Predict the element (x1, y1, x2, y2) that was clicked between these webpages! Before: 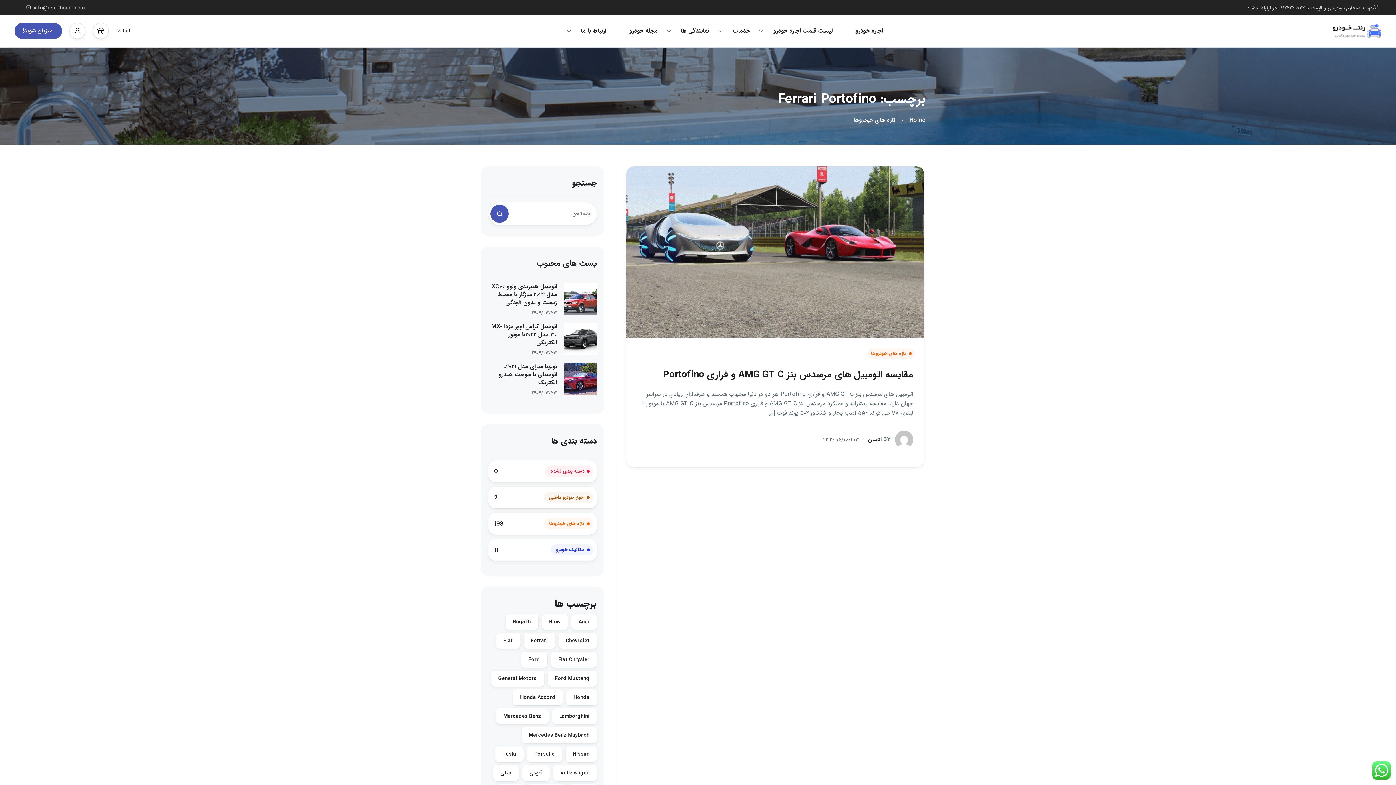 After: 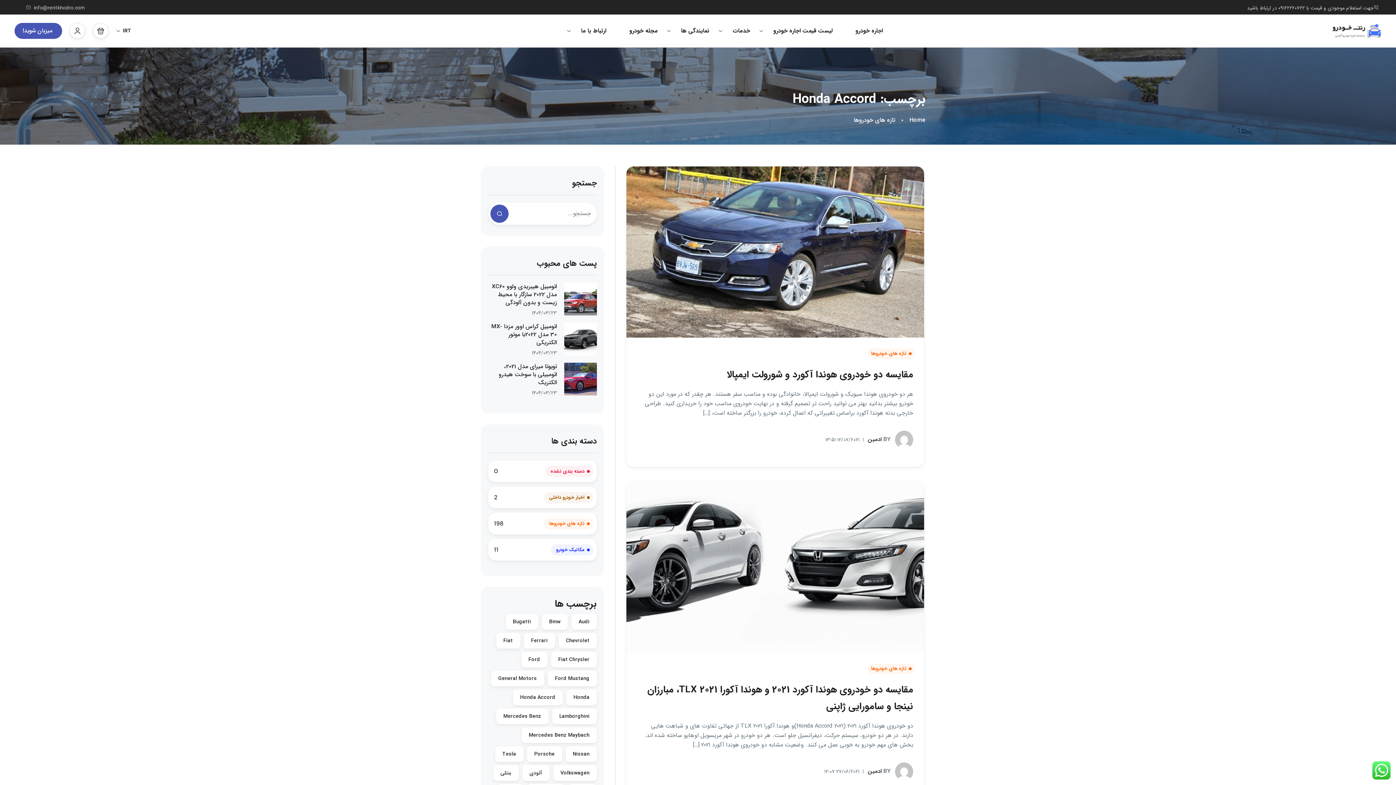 Action: bbox: (512, 689, 562, 705) label: Honda Accord (2 مورد)